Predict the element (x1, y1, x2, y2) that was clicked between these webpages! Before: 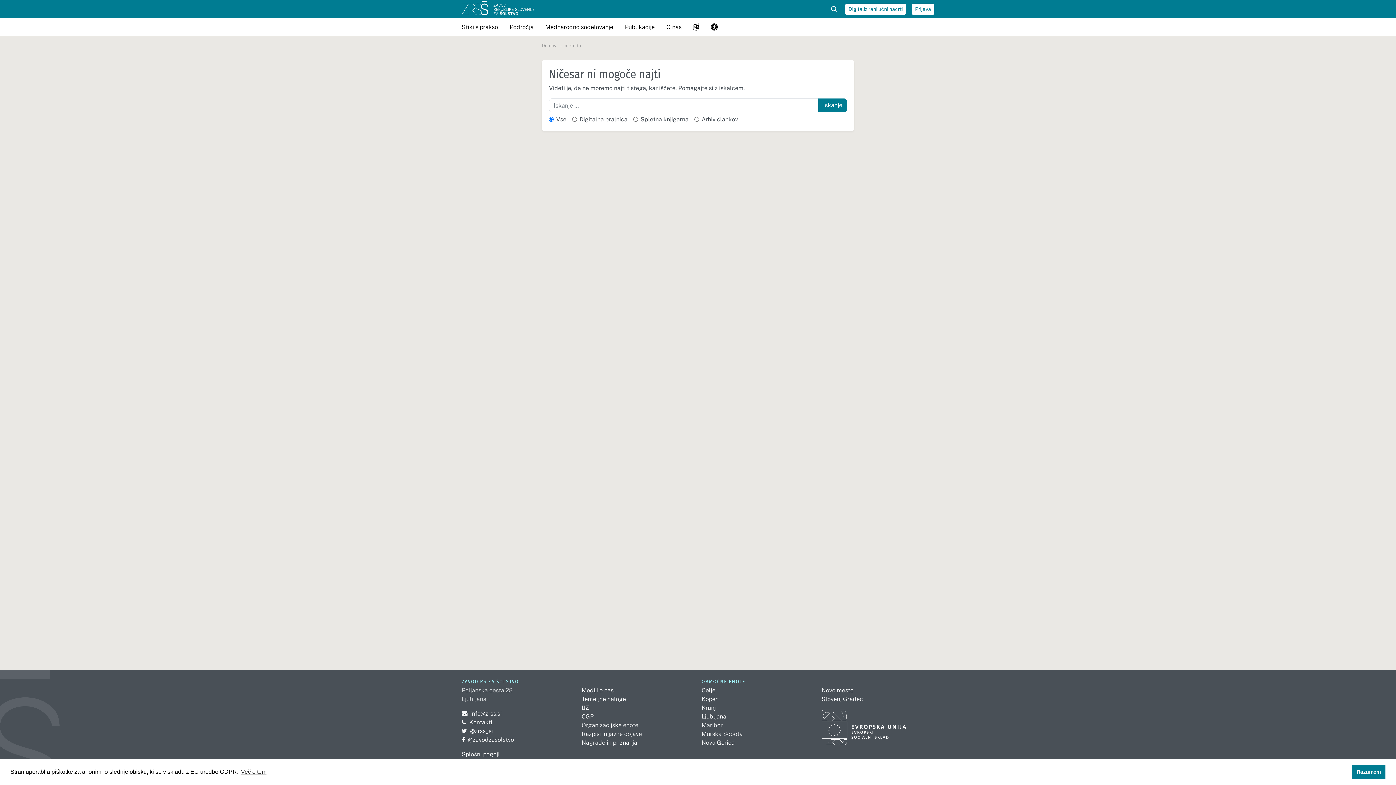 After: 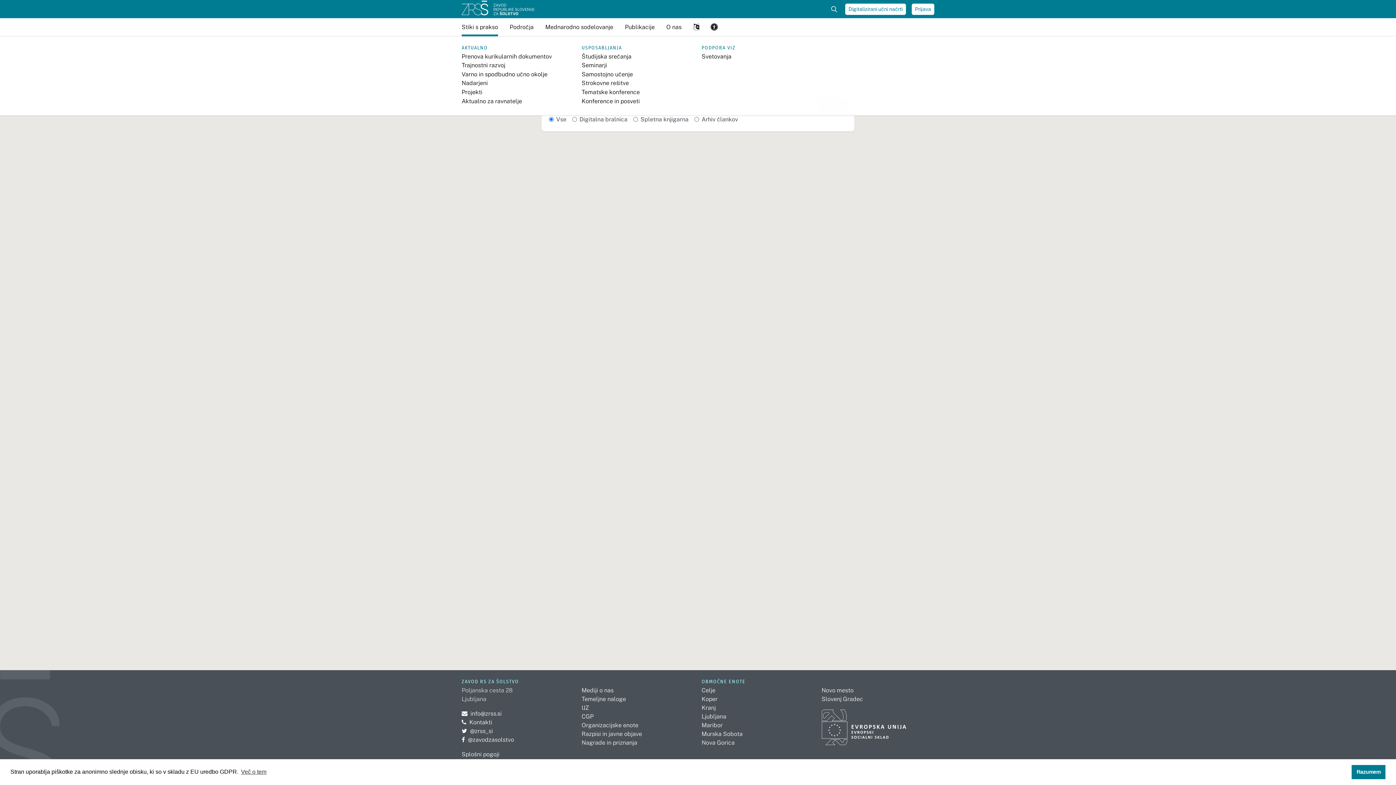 Action: bbox: (461, 17, 498, 36) label: Stiki s prakso